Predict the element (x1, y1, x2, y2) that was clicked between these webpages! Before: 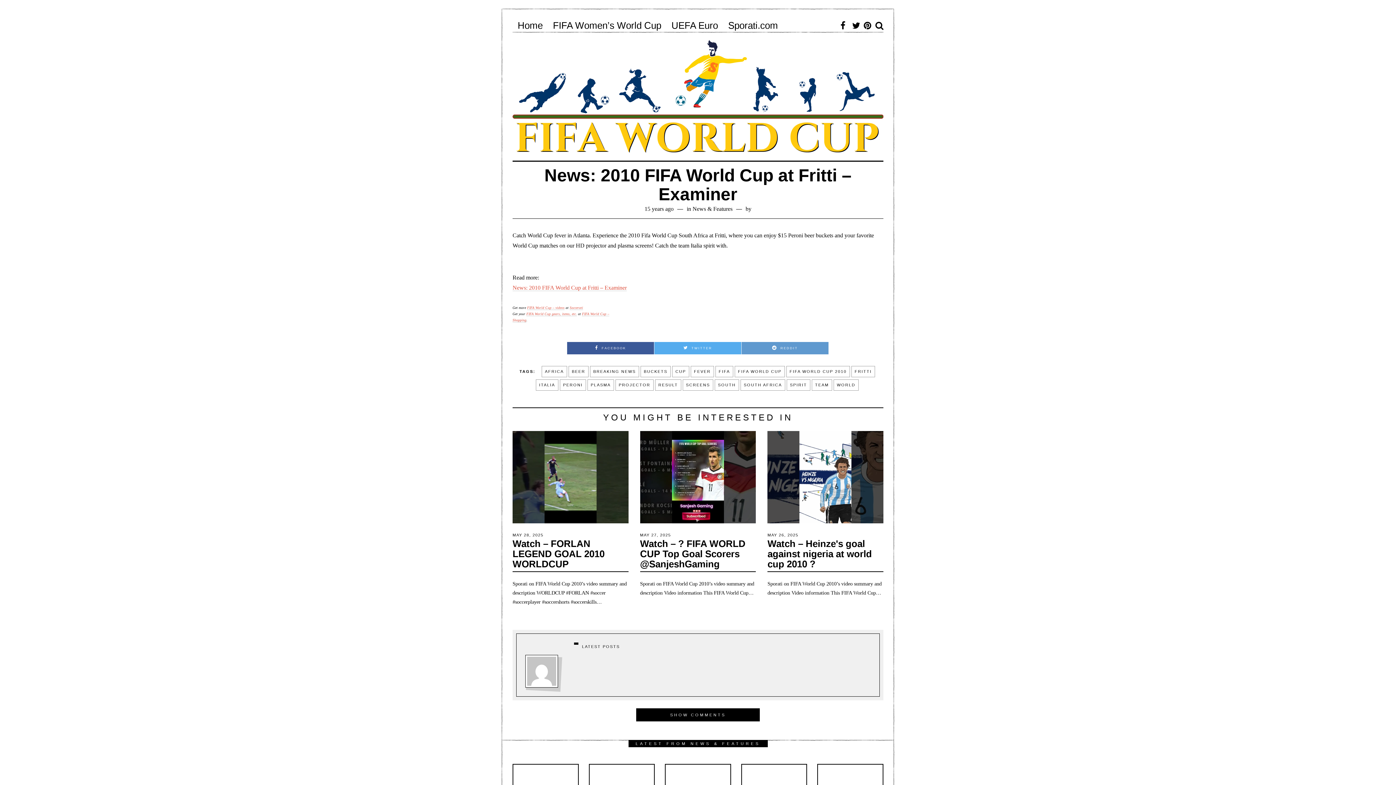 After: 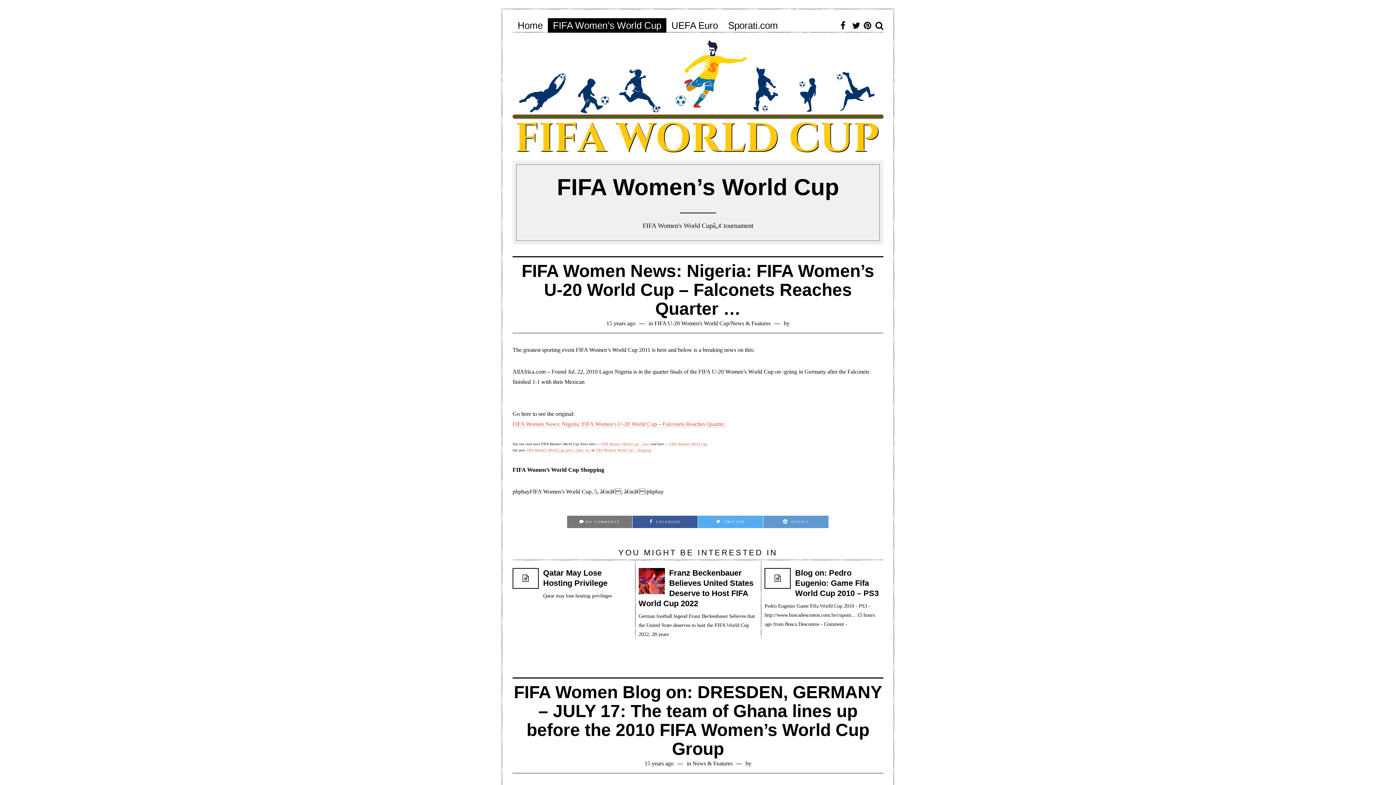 Action: bbox: (548, 18, 666, 32) label: FIFA Women’s World Cup